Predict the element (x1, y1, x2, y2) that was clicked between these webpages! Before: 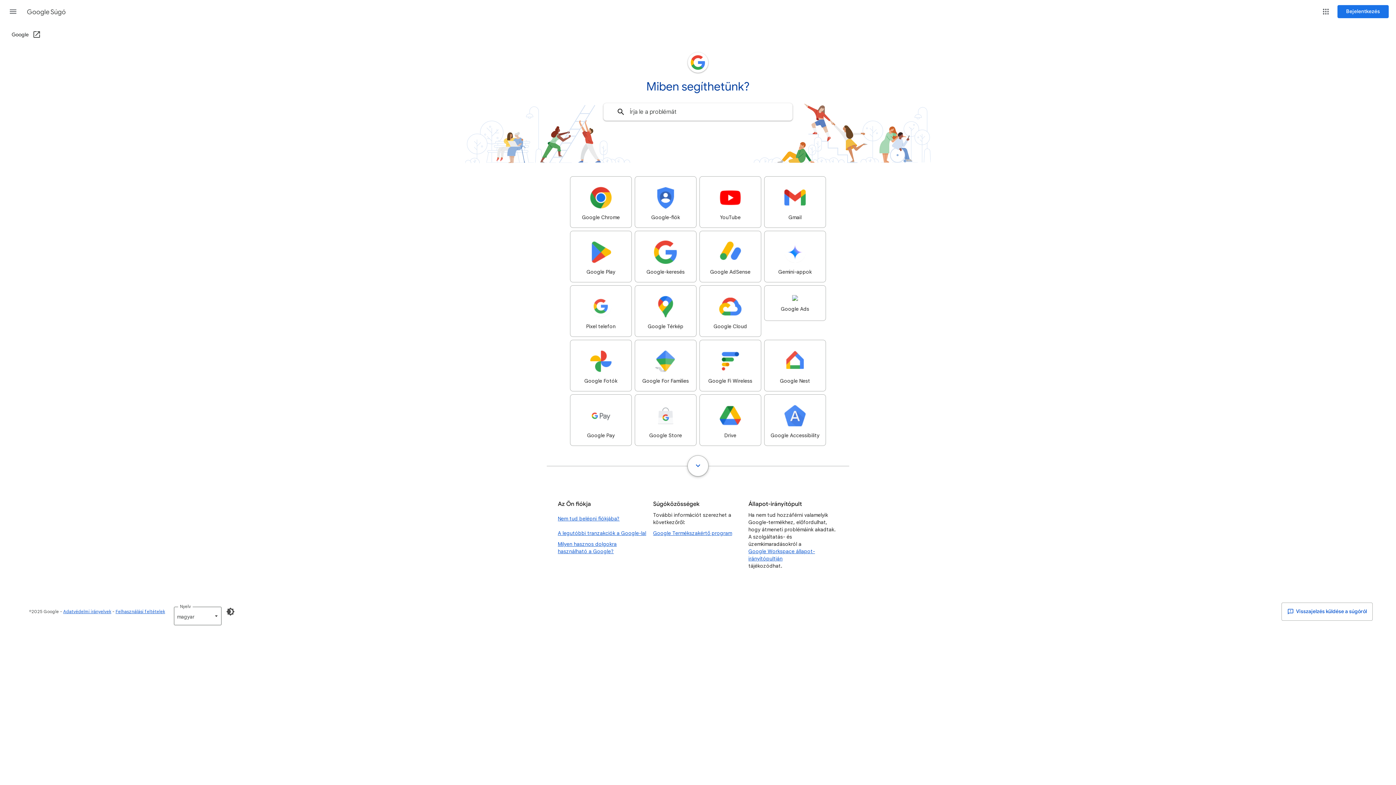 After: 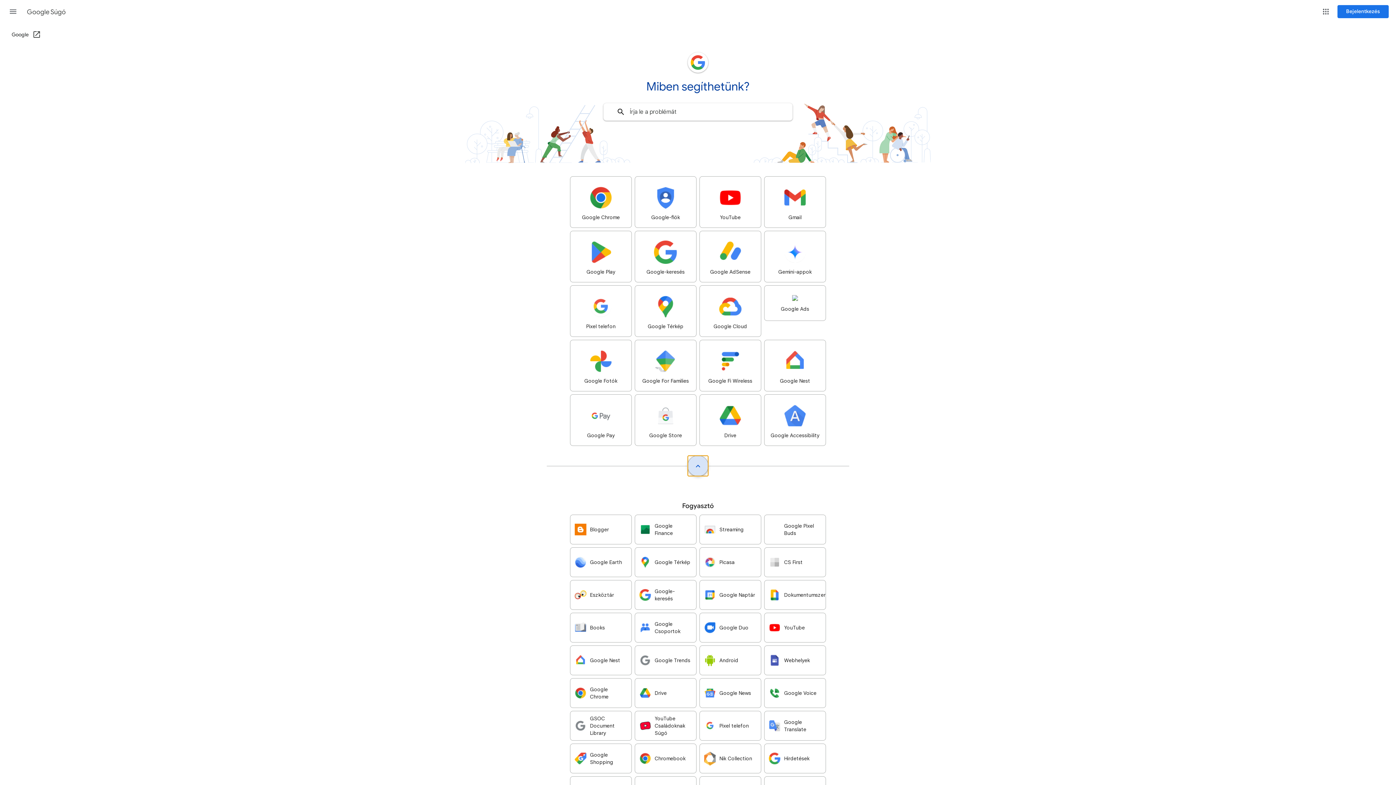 Action: label: Összes megjelenítése bbox: (687, 455, 708, 476)